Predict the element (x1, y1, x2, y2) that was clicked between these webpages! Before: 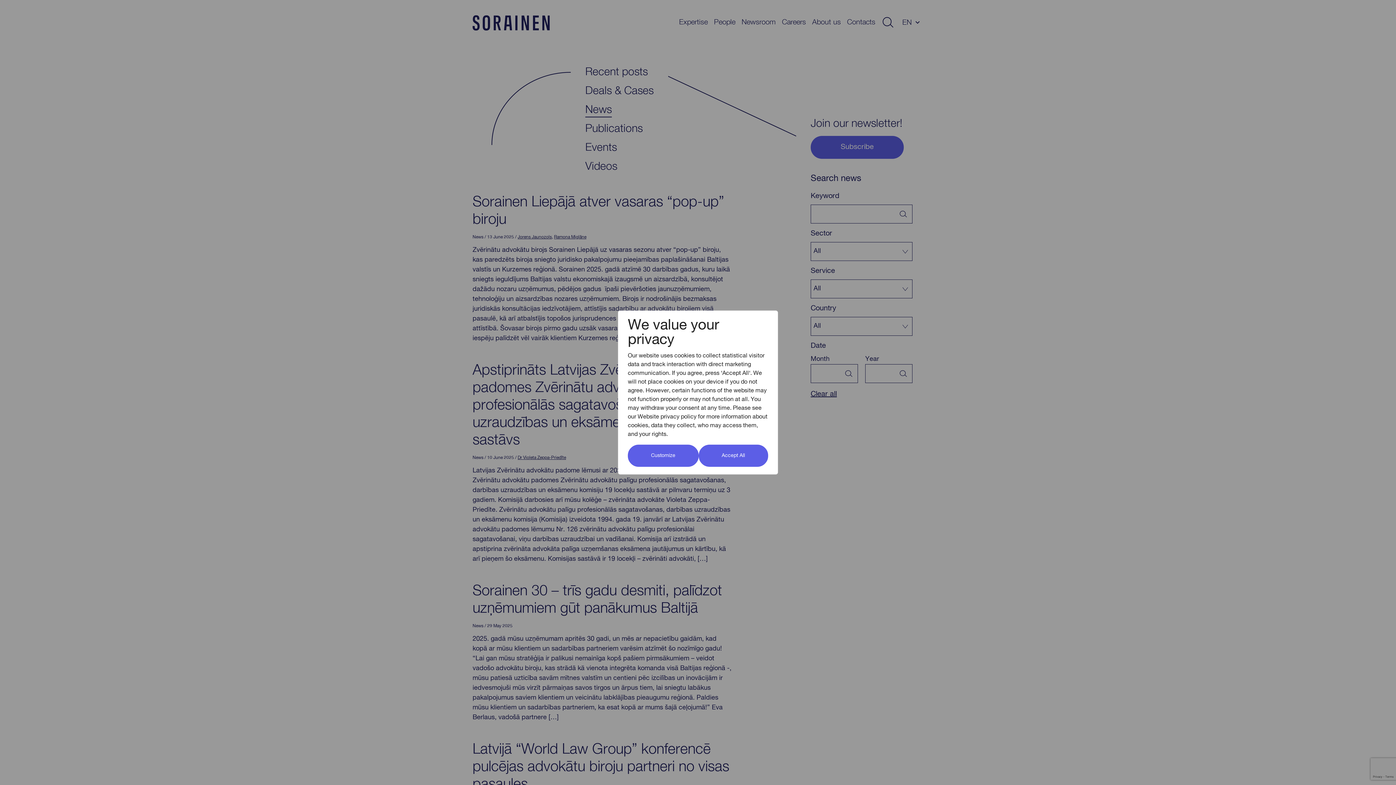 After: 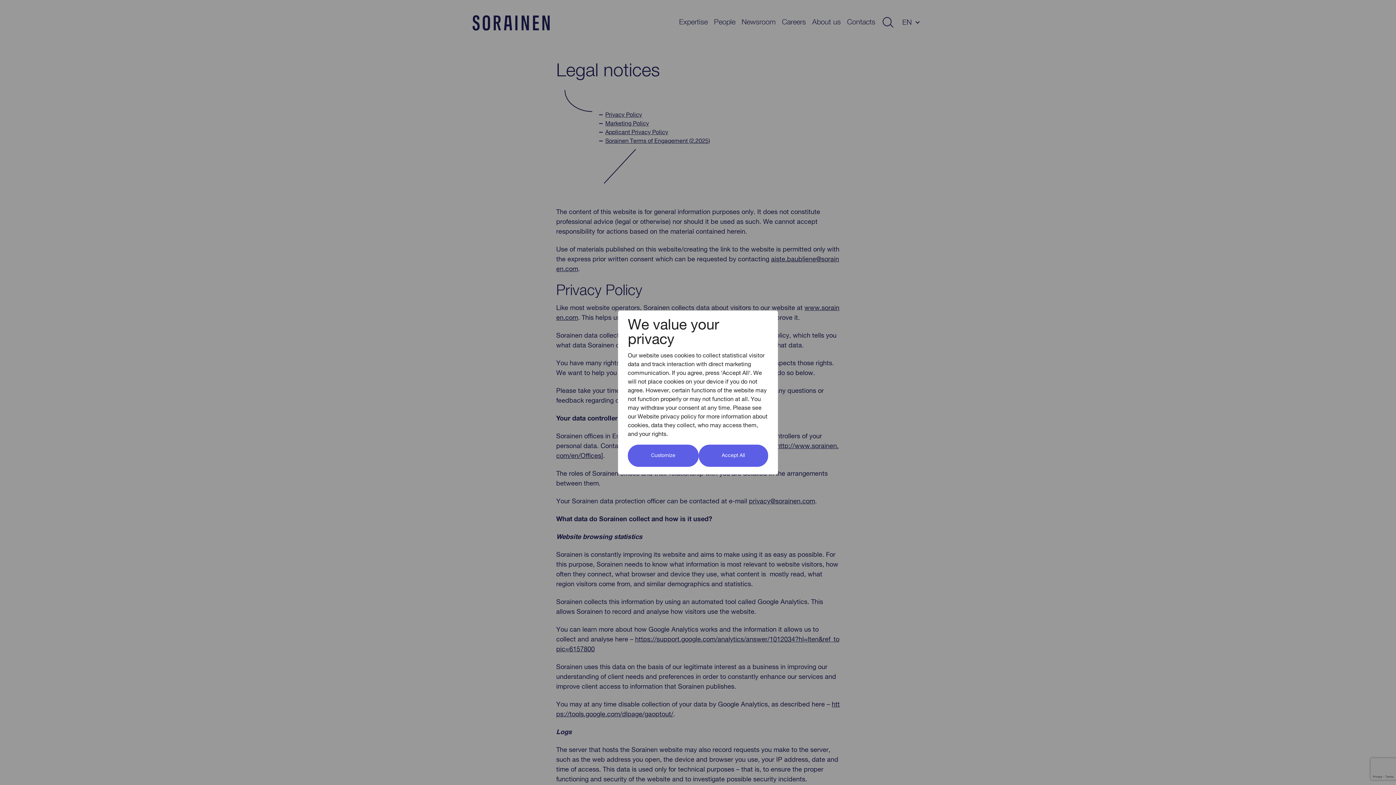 Action: label: Website privacy policy bbox: (637, 414, 696, 420)